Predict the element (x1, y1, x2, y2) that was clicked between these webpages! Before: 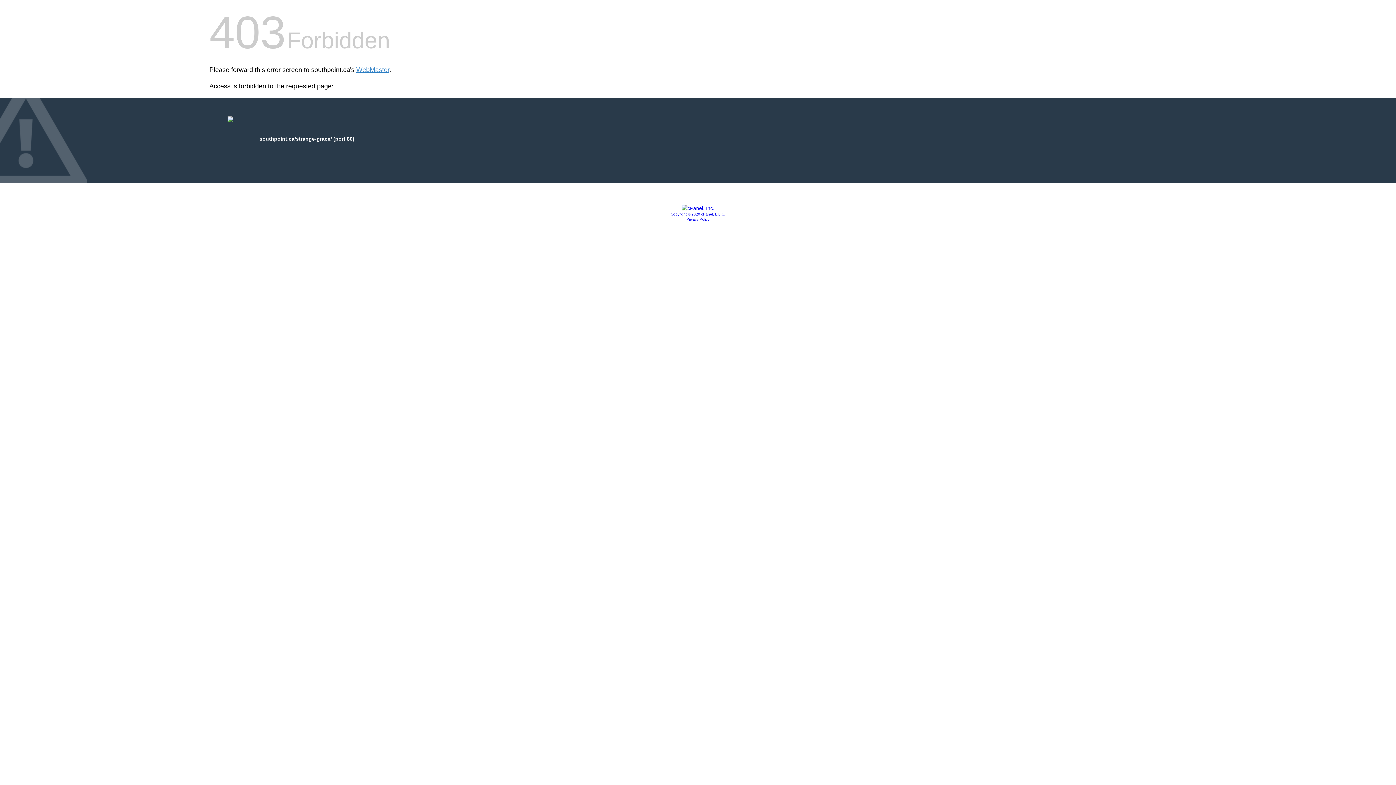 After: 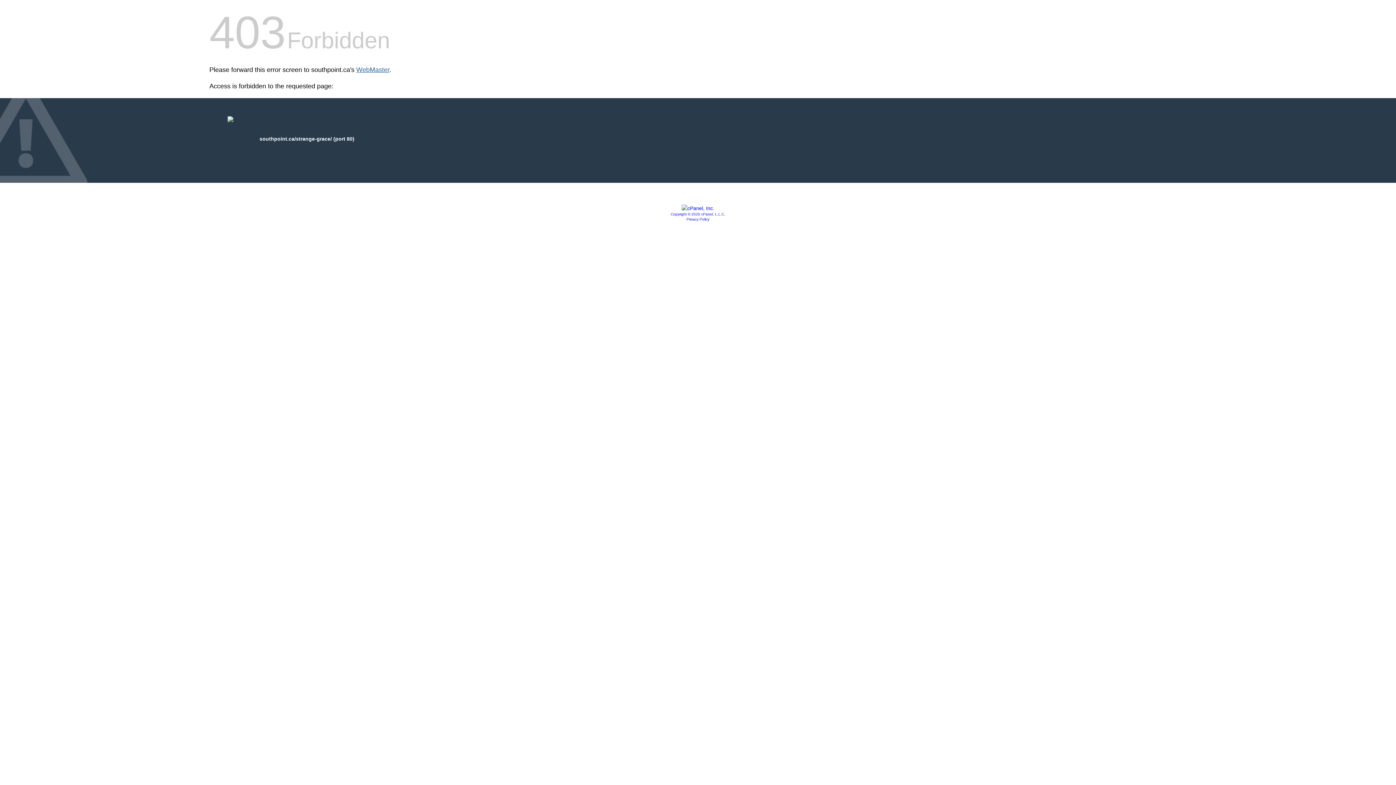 Action: bbox: (356, 66, 389, 73) label: WebMaster